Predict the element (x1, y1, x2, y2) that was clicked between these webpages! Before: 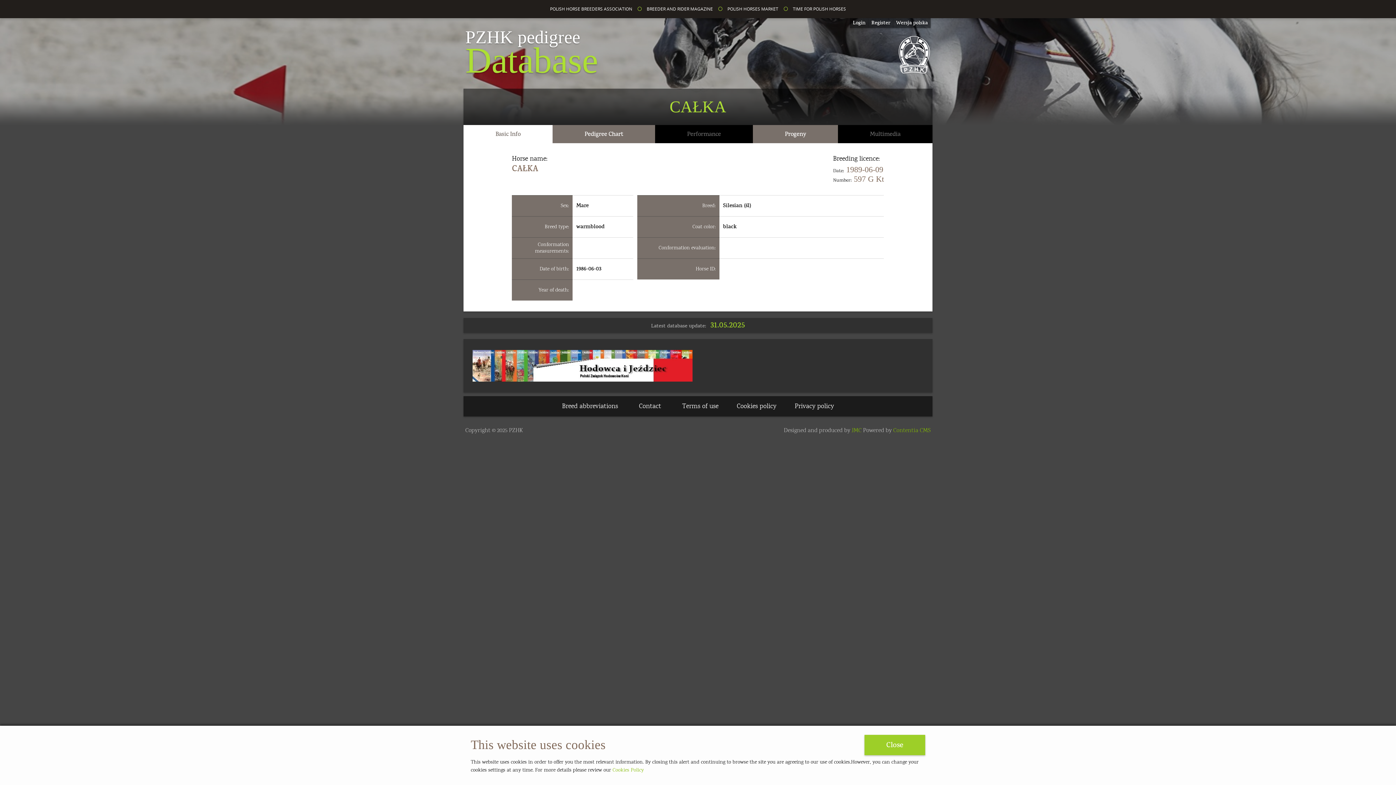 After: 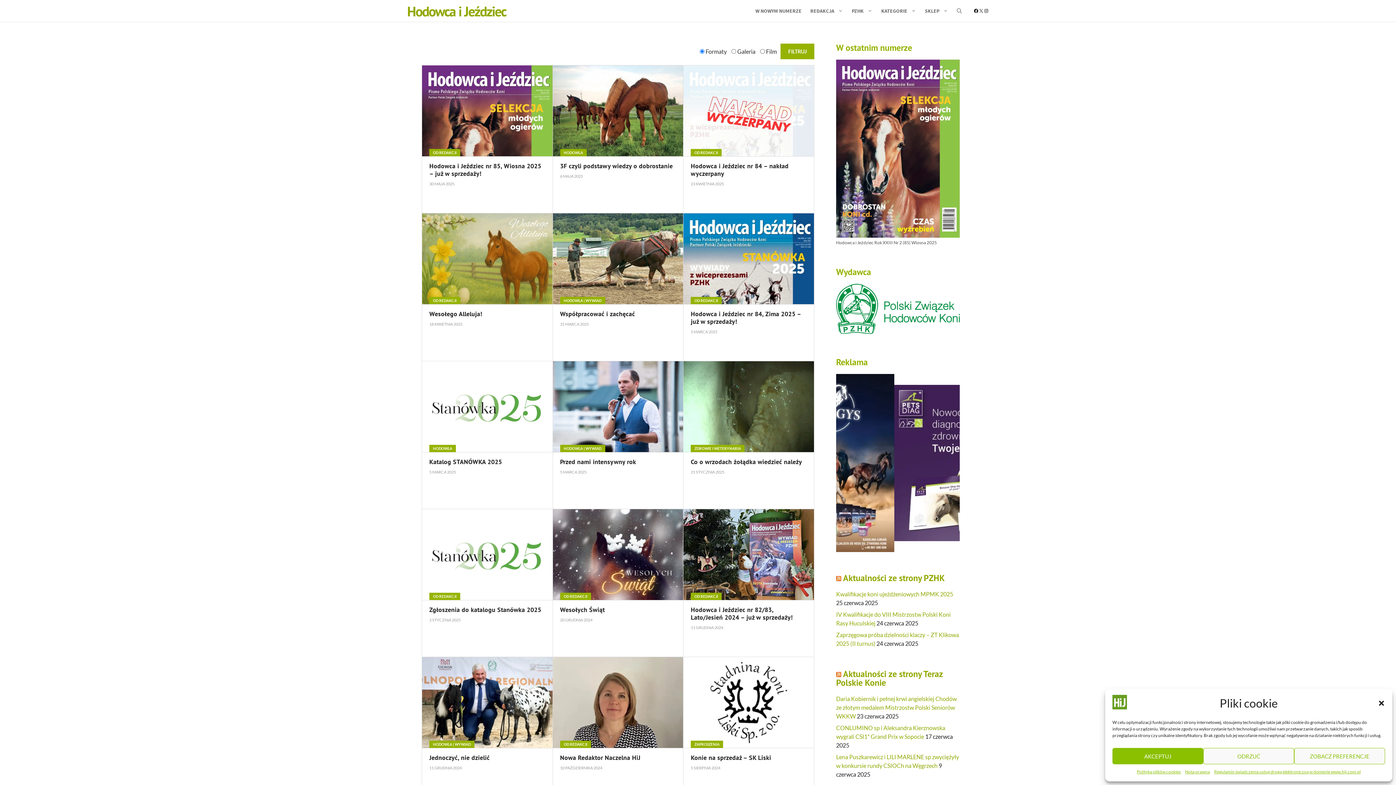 Action: bbox: (472, 350, 692, 381)